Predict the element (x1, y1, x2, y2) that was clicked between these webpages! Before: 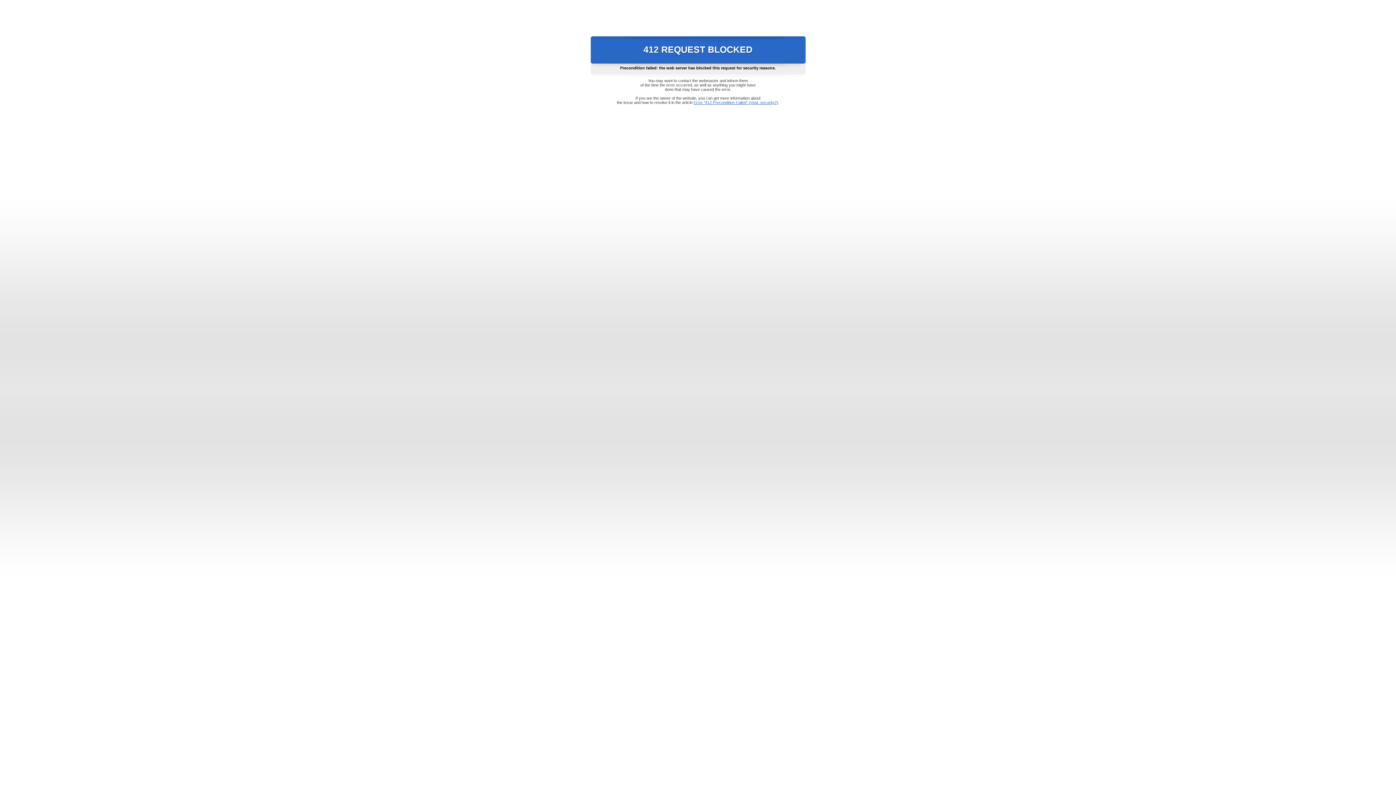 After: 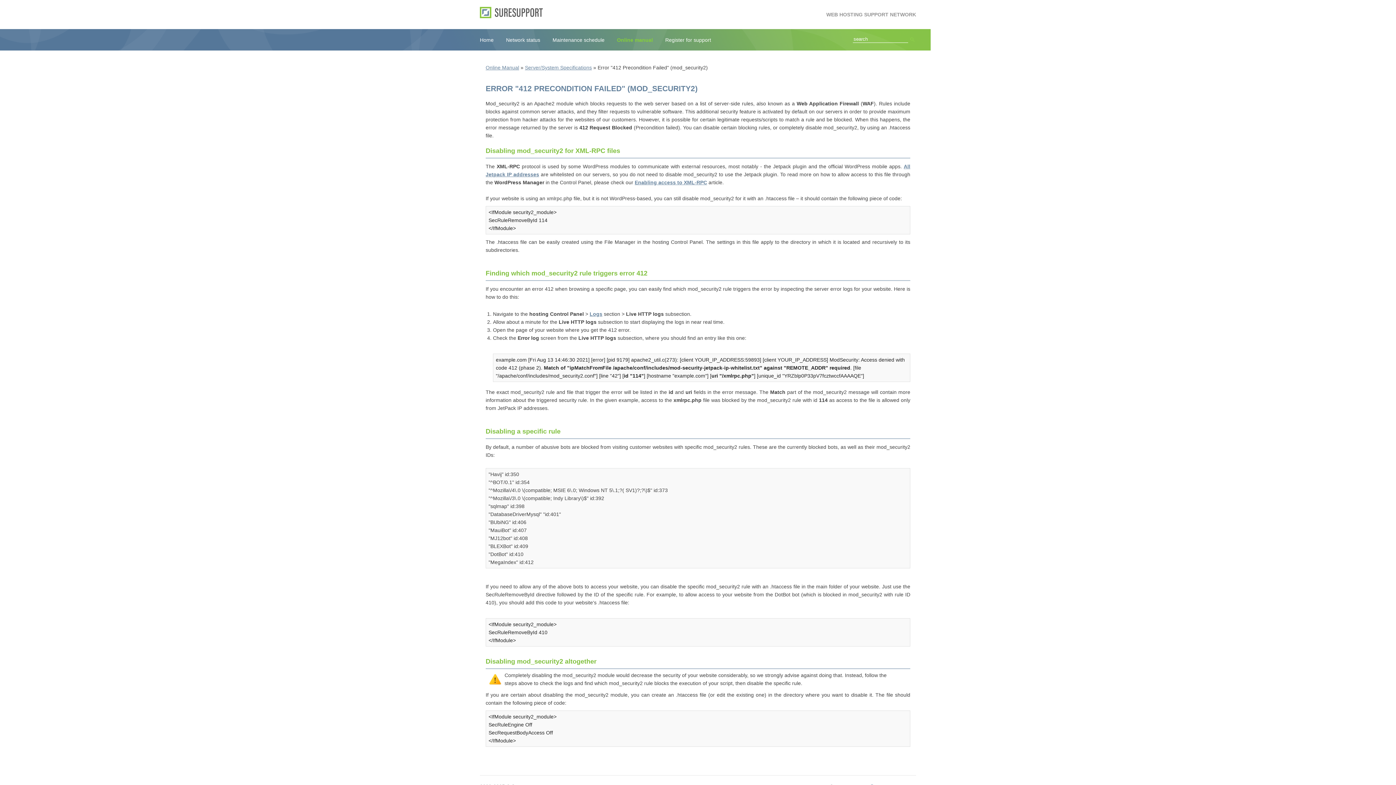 Action: label: Error "412 Precondition Failed" (mod_security2) bbox: (693, 100, 778, 104)